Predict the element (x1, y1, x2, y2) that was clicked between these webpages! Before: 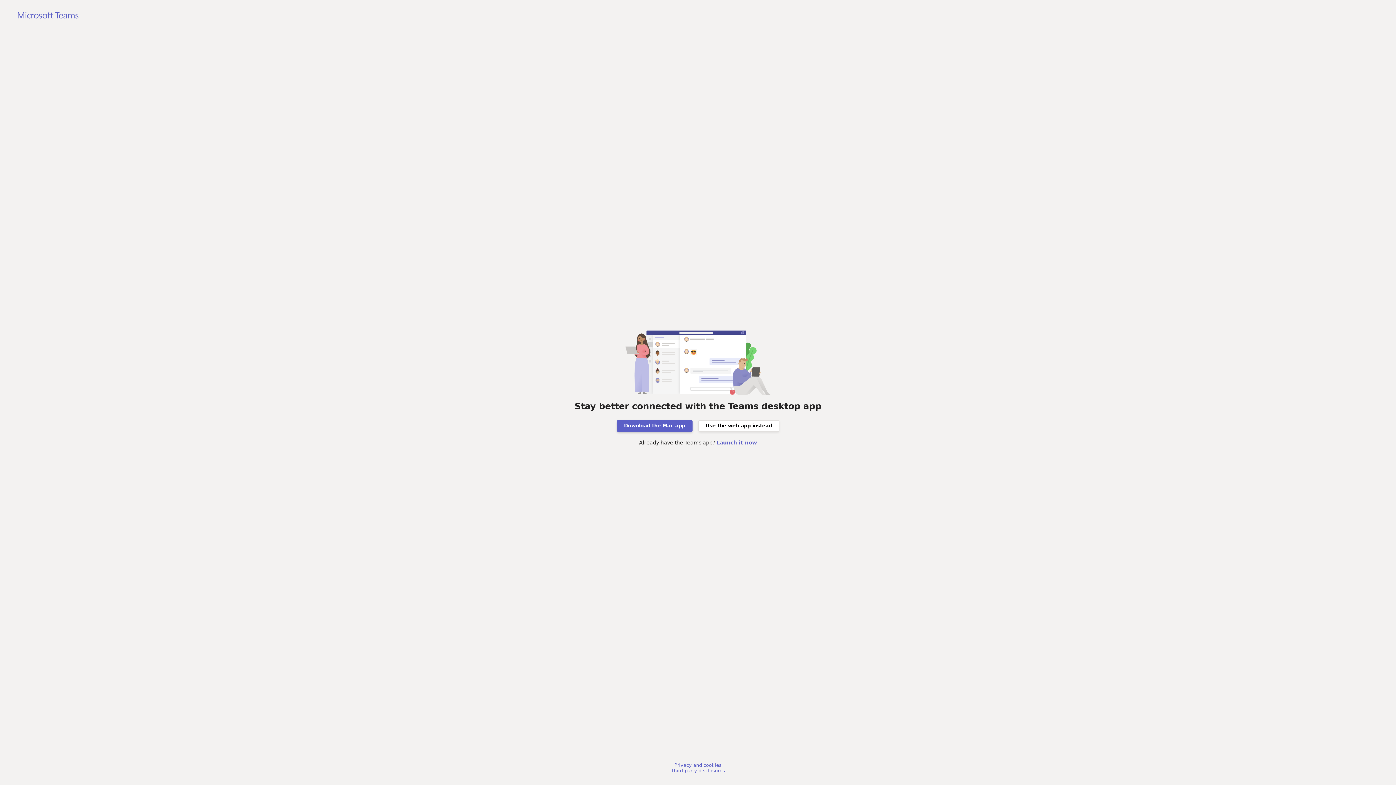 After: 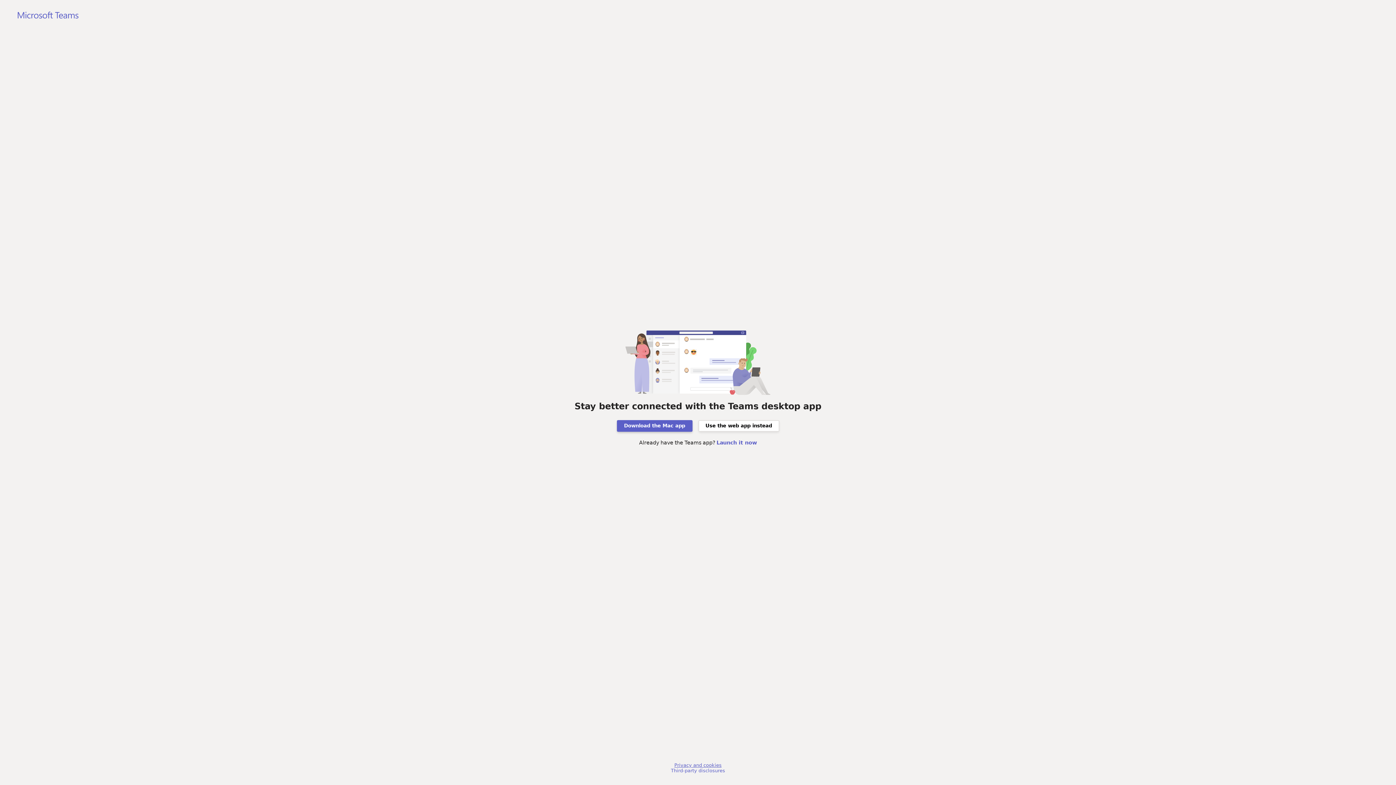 Action: label: Privacy and cookies bbox: (674, 762, 721, 768)